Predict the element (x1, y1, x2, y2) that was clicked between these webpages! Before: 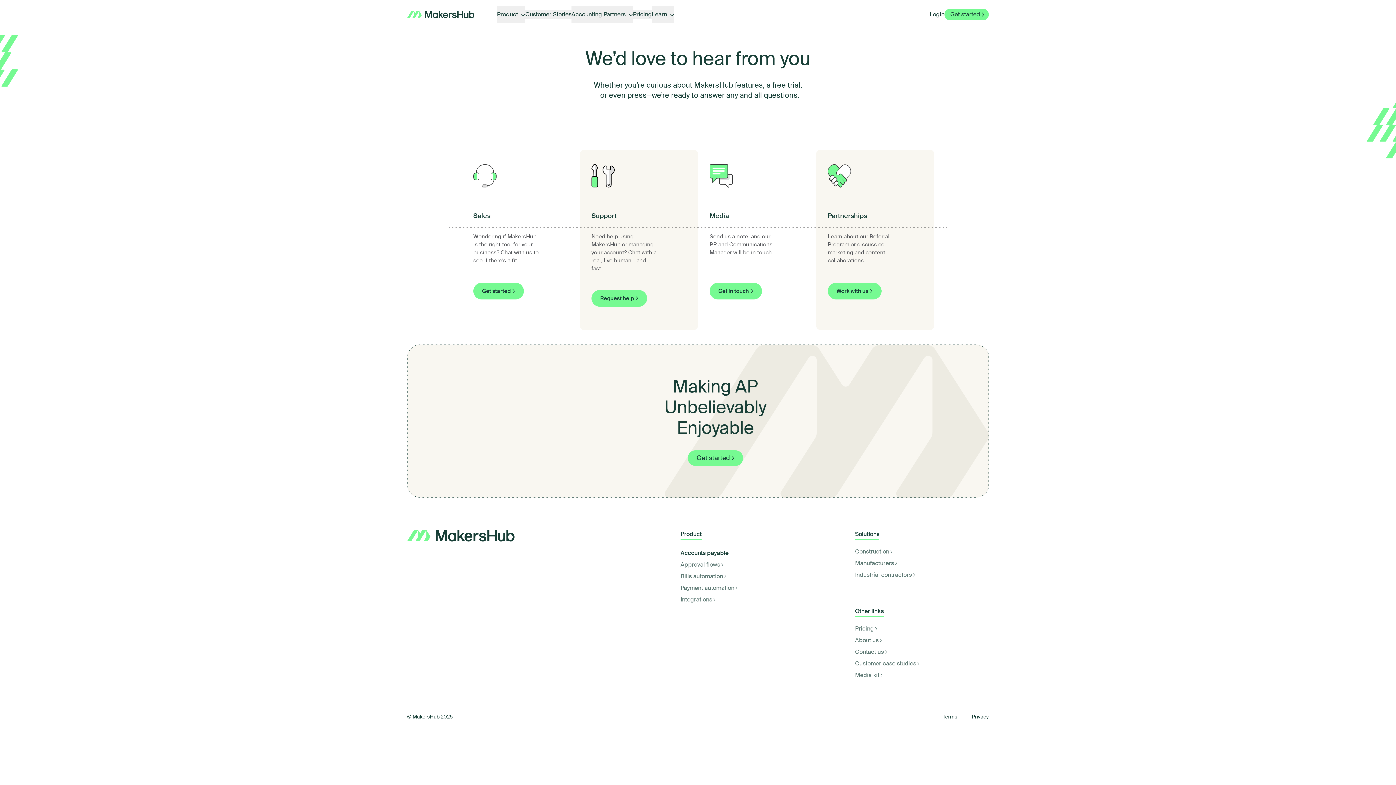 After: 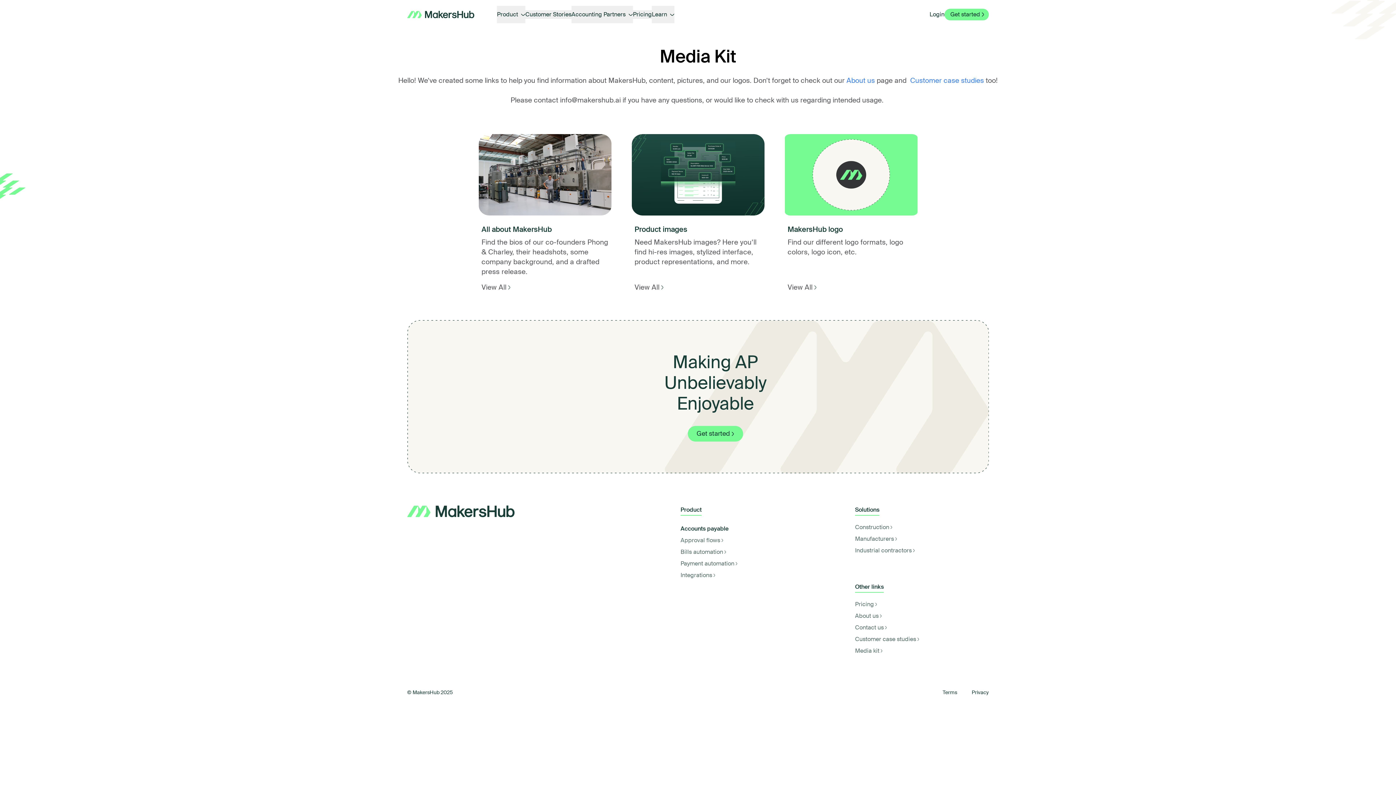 Action: label: Media kit bbox: (855, 672, 884, 678)